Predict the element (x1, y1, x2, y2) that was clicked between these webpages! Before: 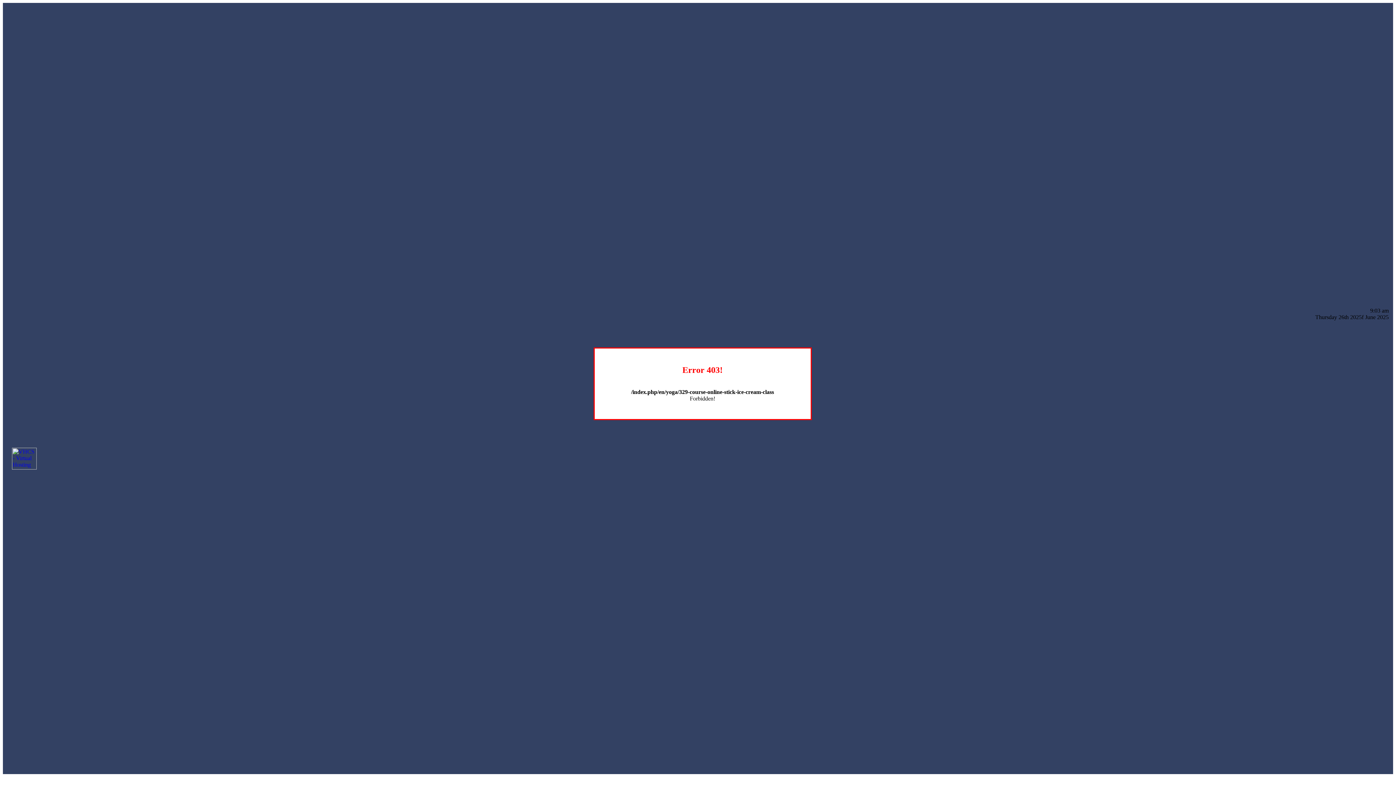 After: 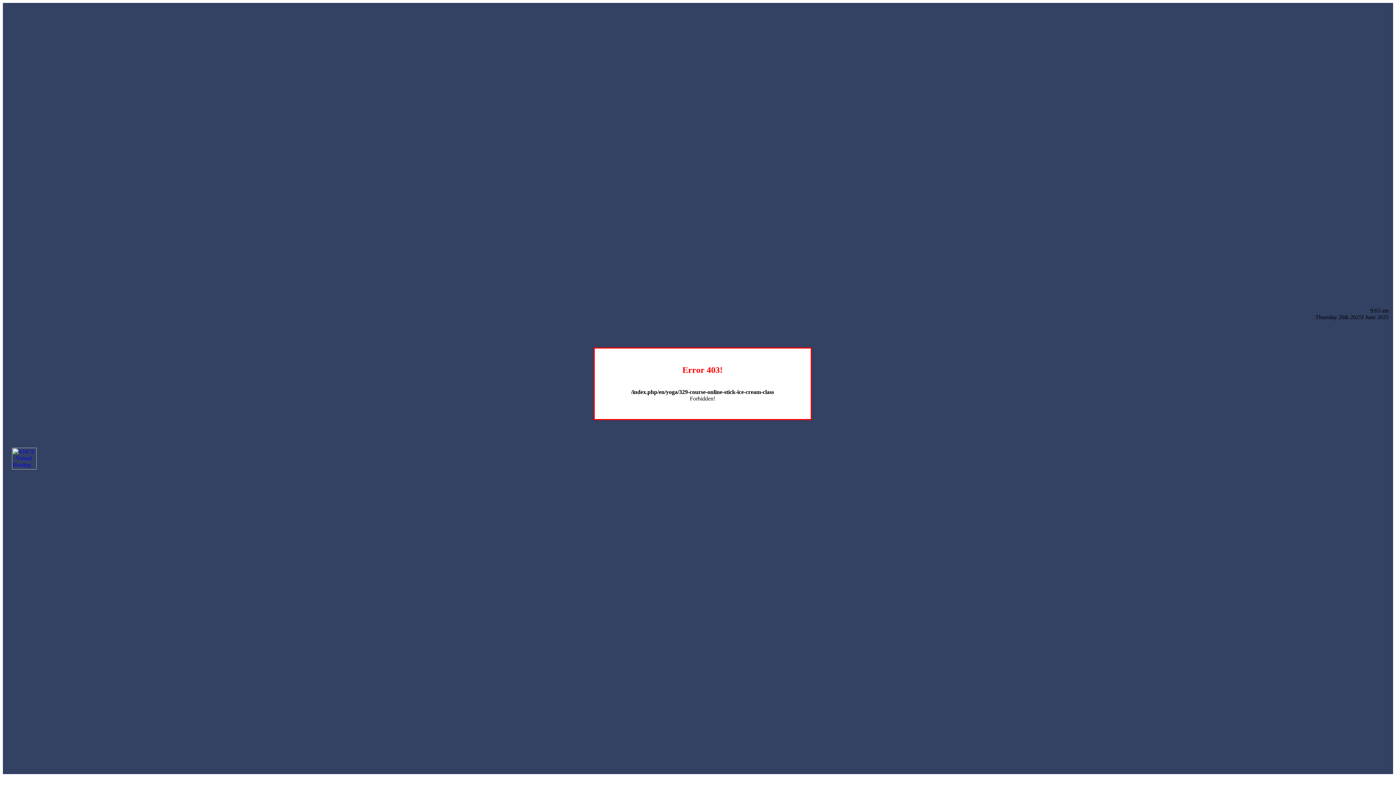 Action: bbox: (12, 464, 36, 470)